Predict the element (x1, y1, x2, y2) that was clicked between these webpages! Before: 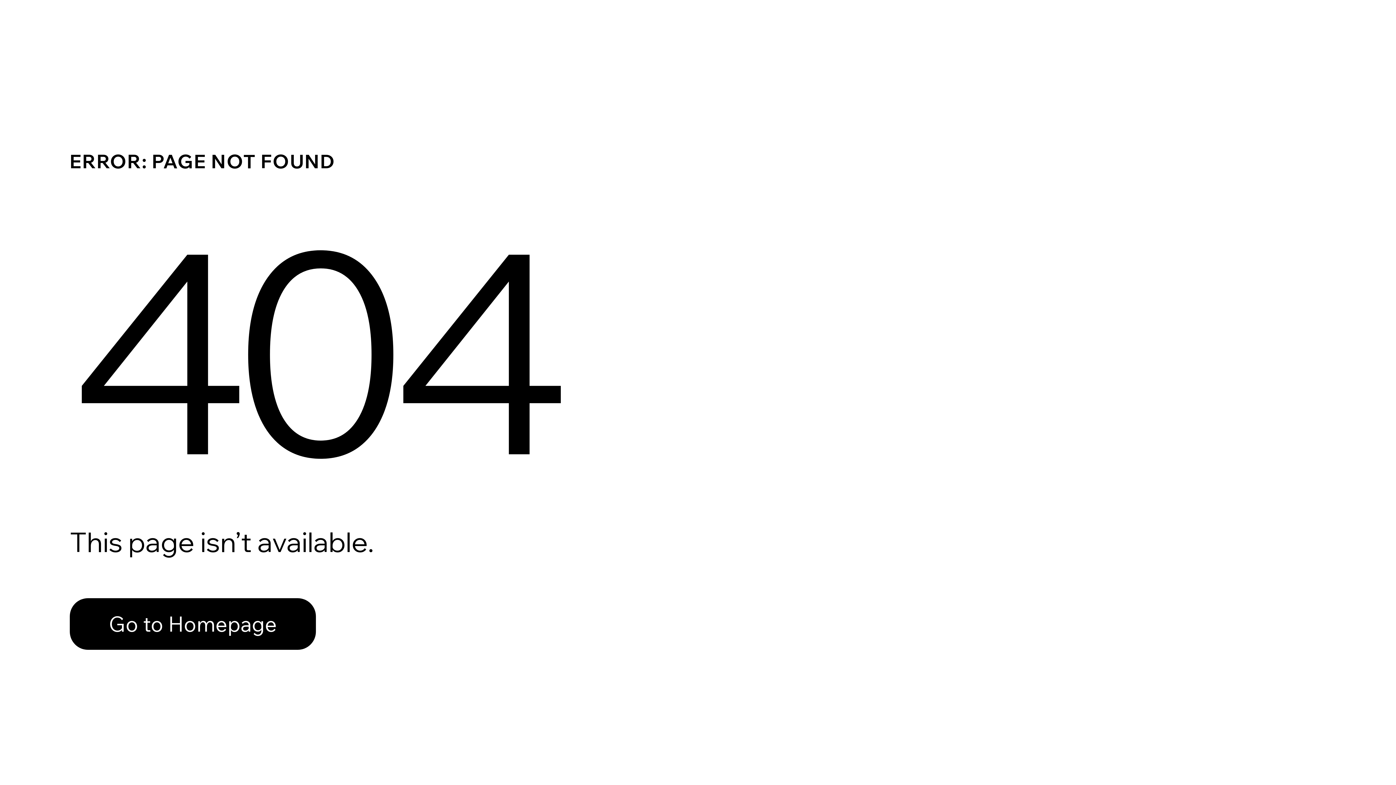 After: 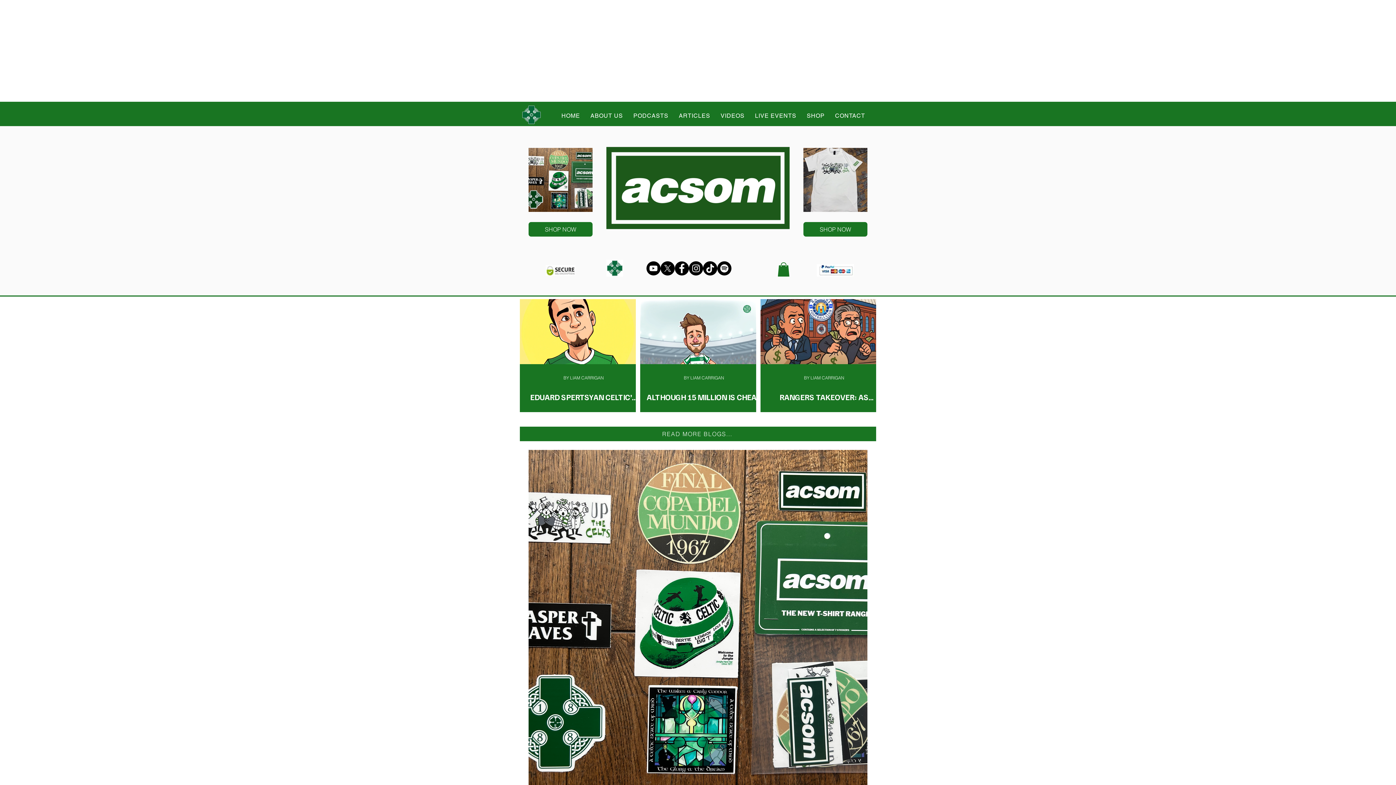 Action: bbox: (69, 598, 316, 650) label: Go to Homepage